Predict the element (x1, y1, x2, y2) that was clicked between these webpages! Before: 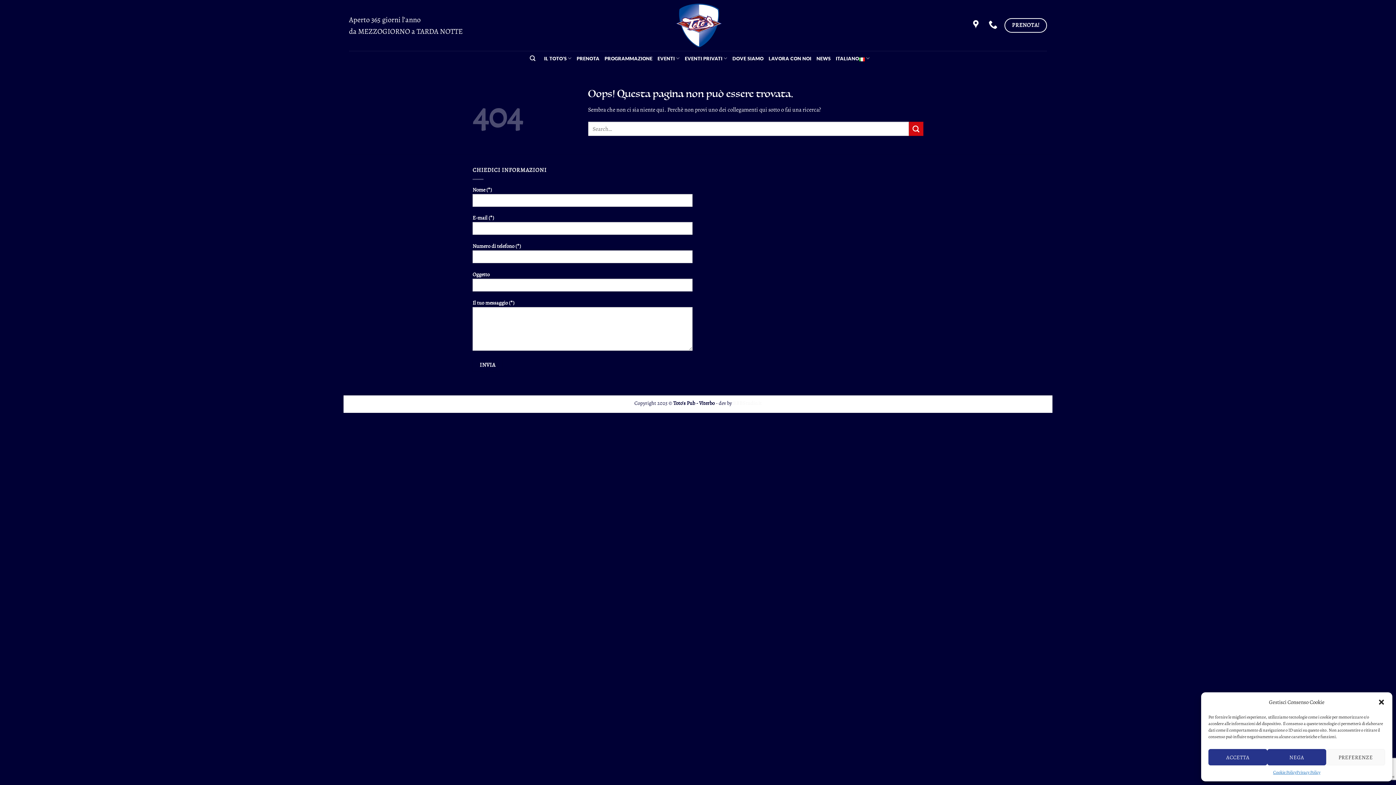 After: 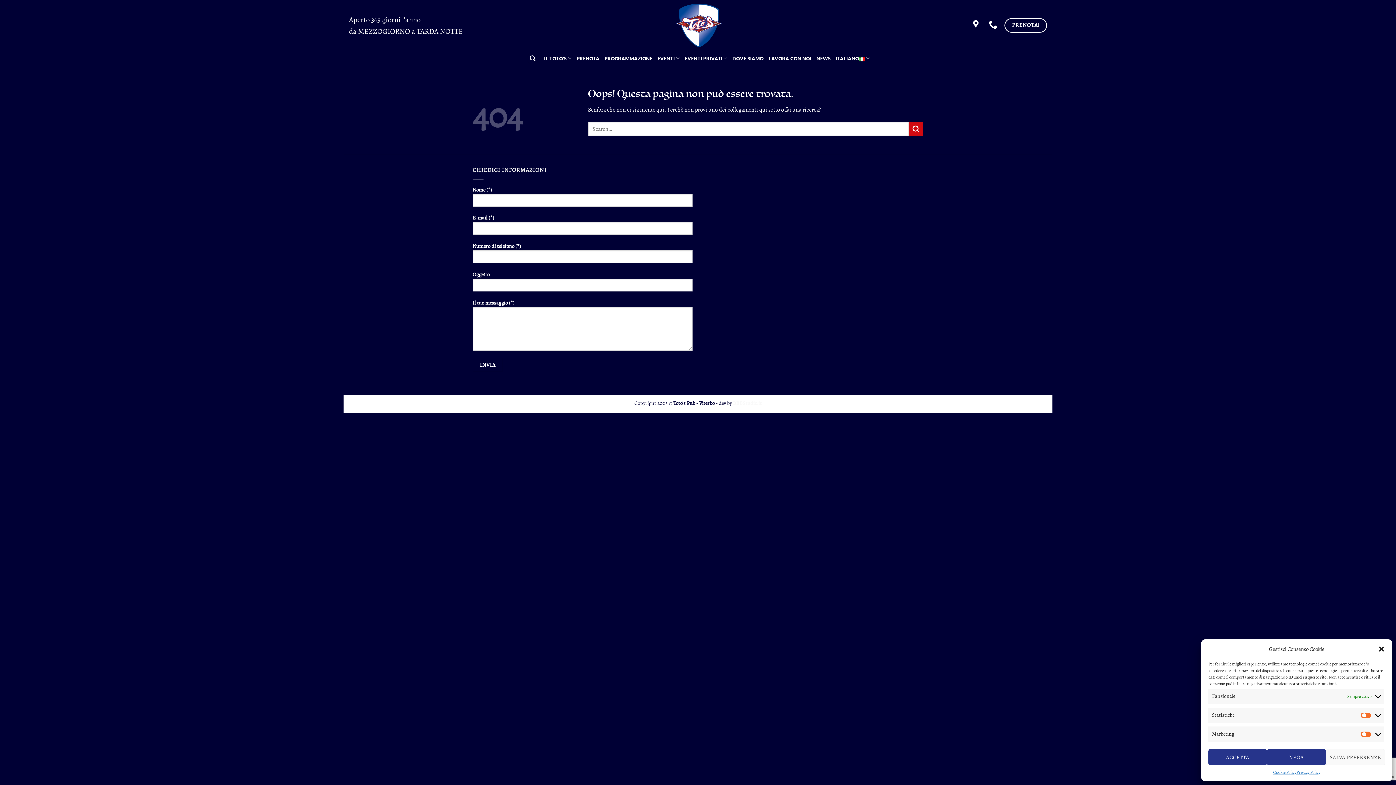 Action: label: PREFERENZE bbox: (1326, 749, 1385, 765)